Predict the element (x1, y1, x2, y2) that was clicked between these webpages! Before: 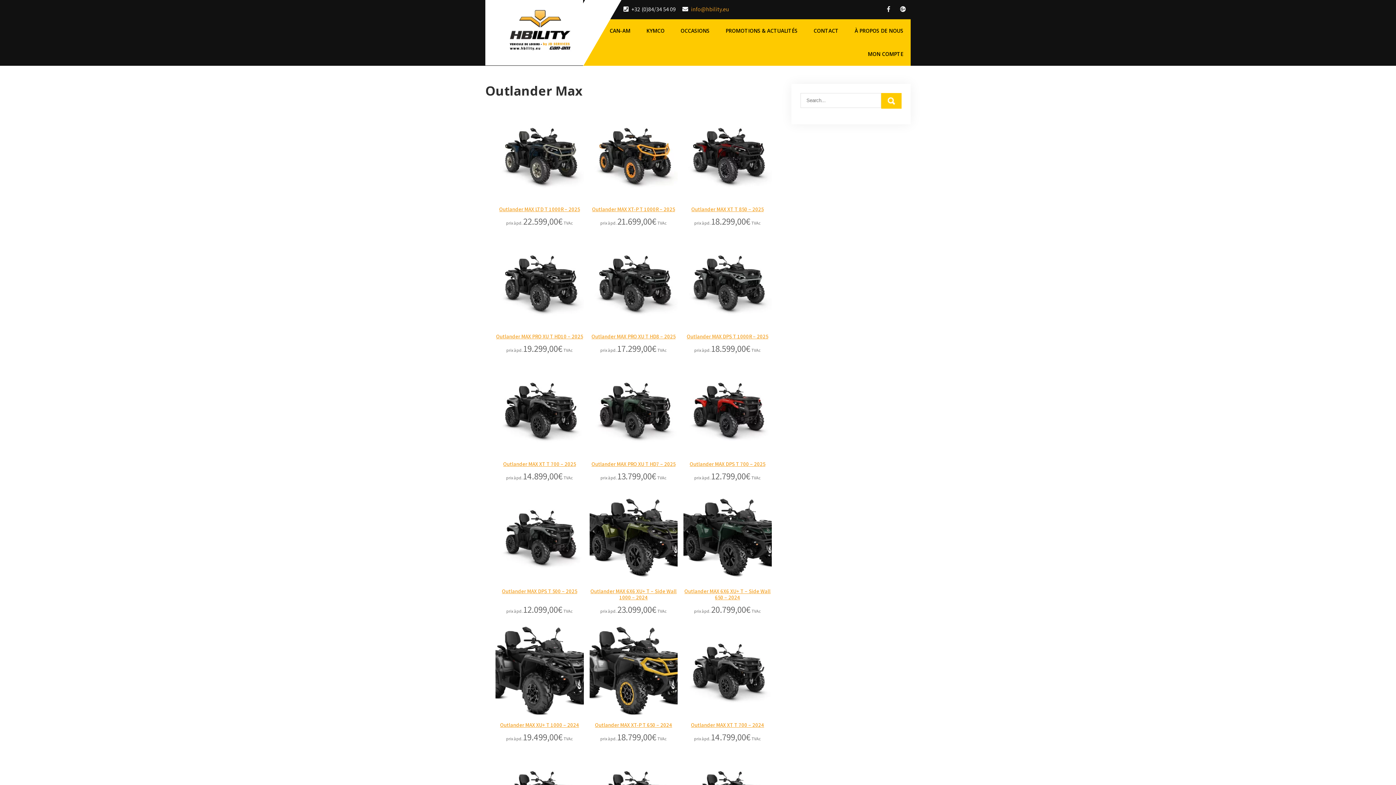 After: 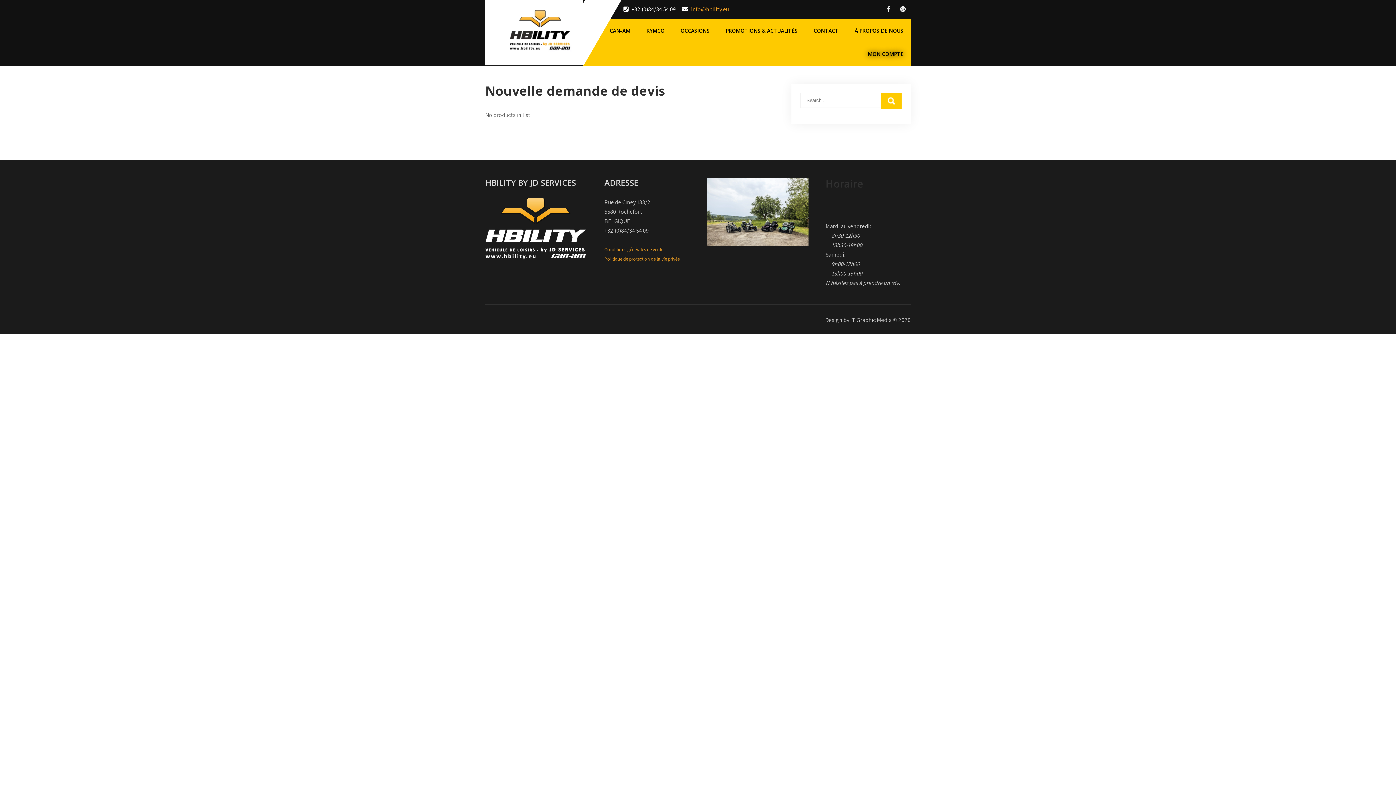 Action: bbox: (860, 42, 910, 65) label: MON COMPTE